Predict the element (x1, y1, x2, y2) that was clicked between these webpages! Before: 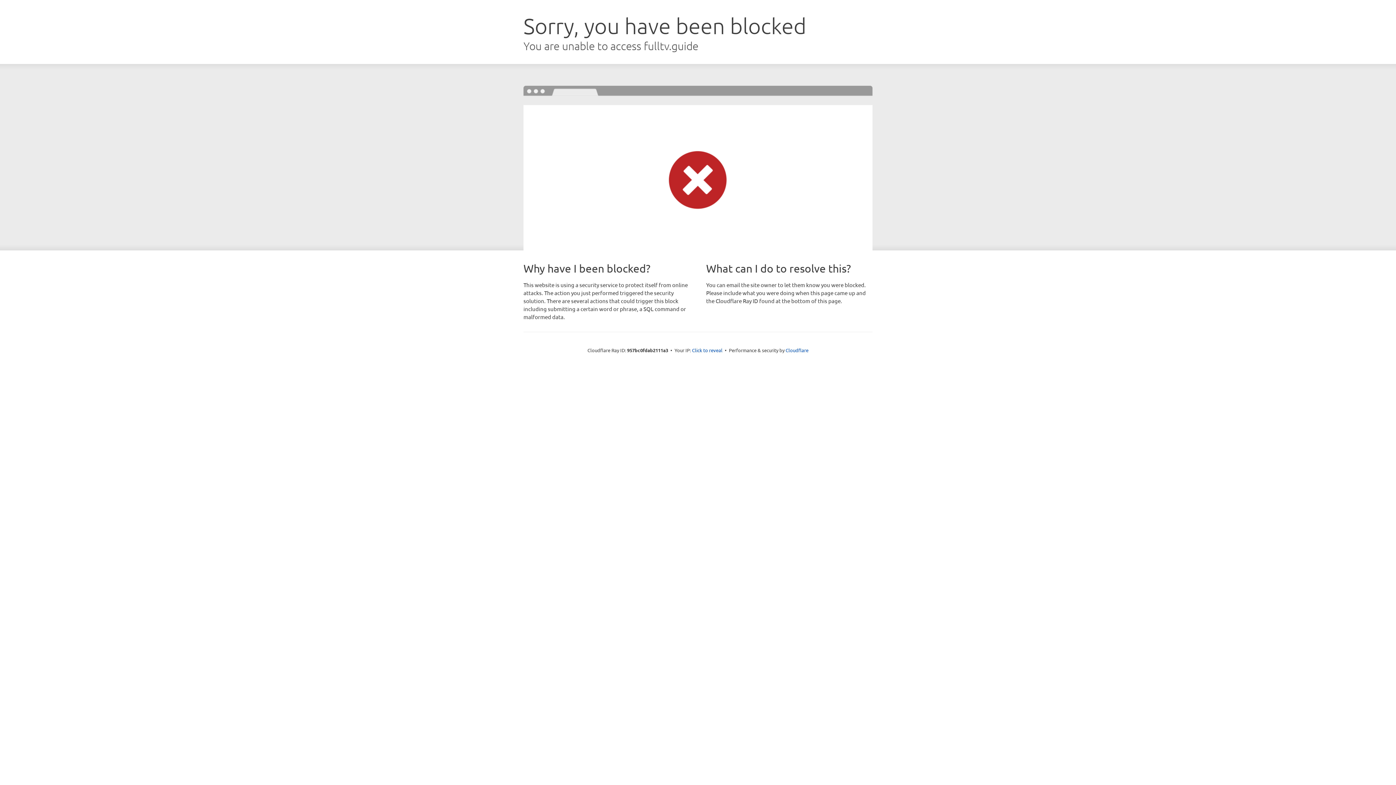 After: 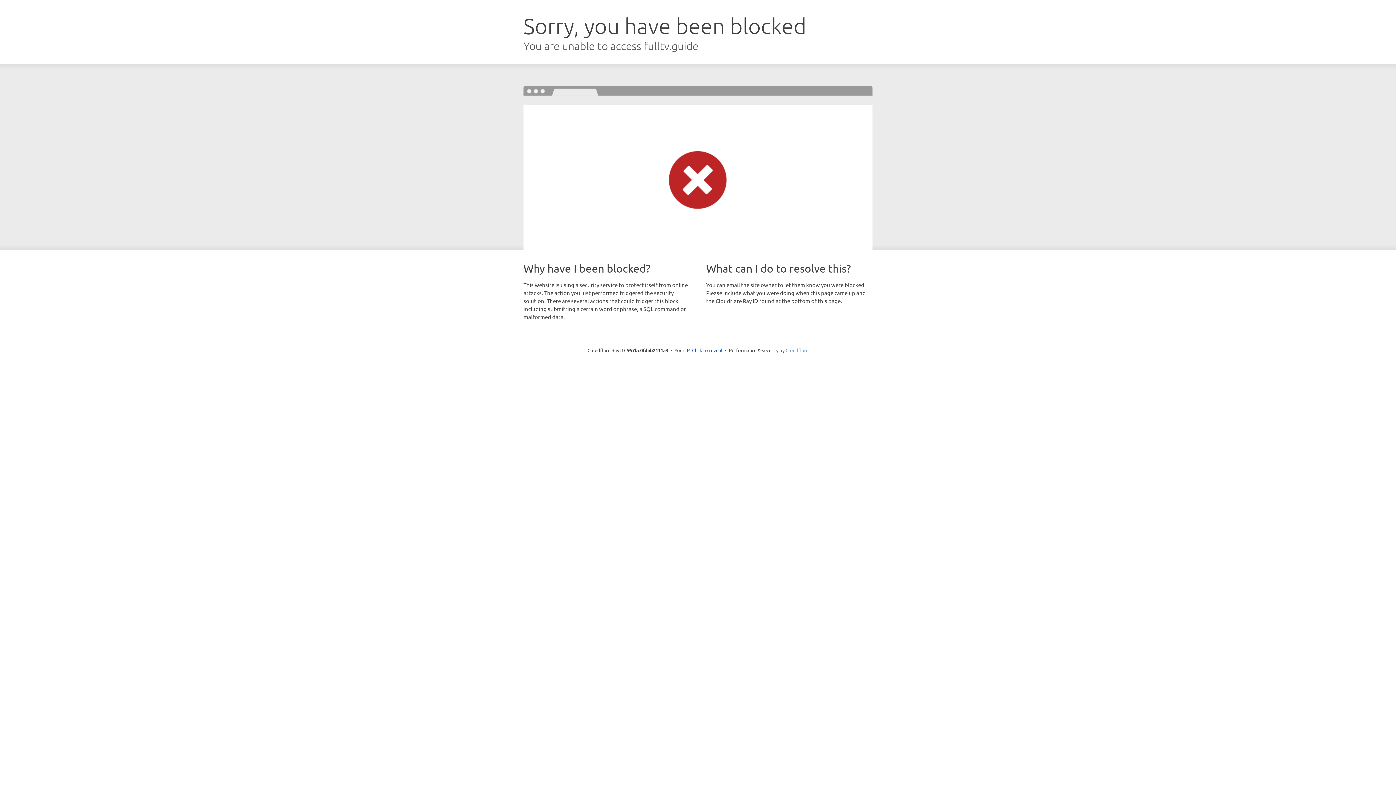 Action: label: Cloudflare bbox: (785, 347, 808, 353)